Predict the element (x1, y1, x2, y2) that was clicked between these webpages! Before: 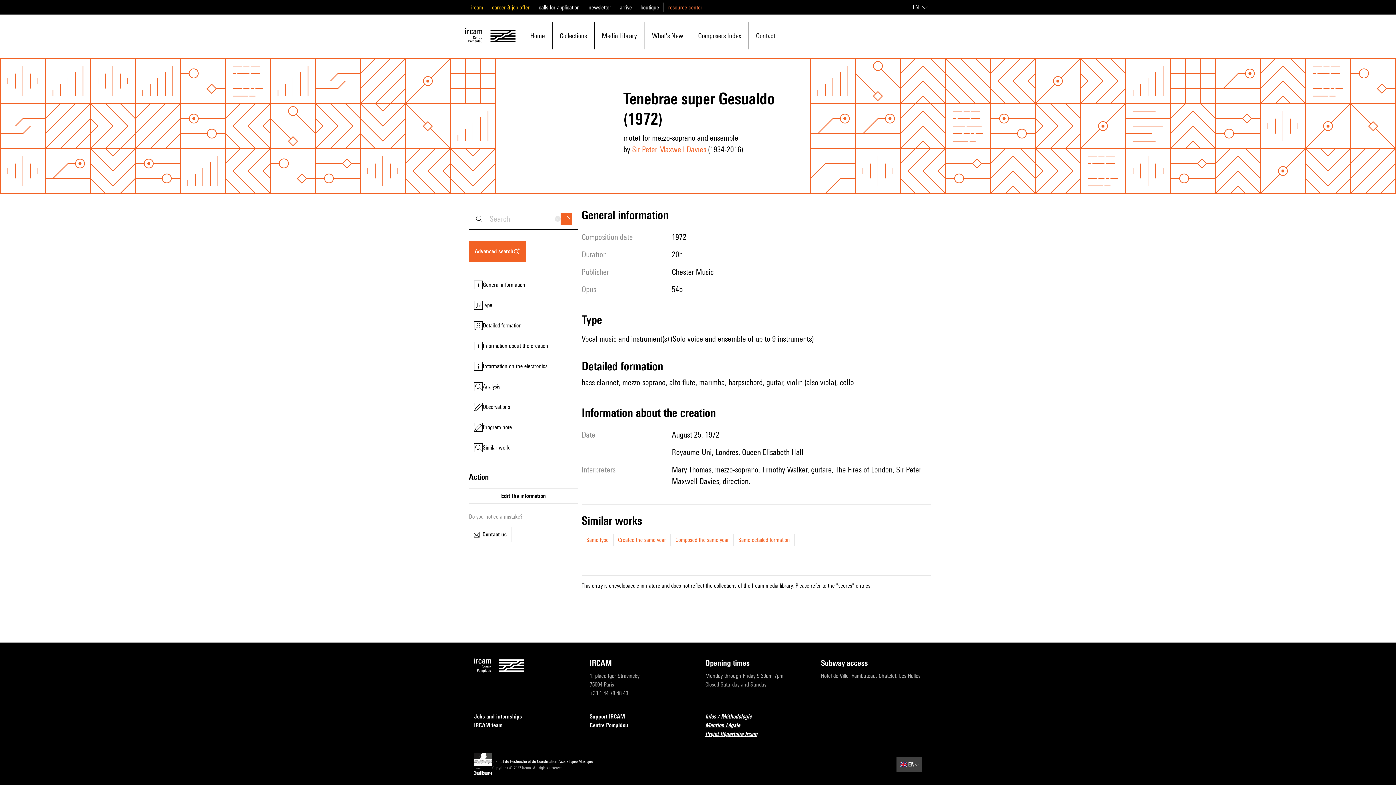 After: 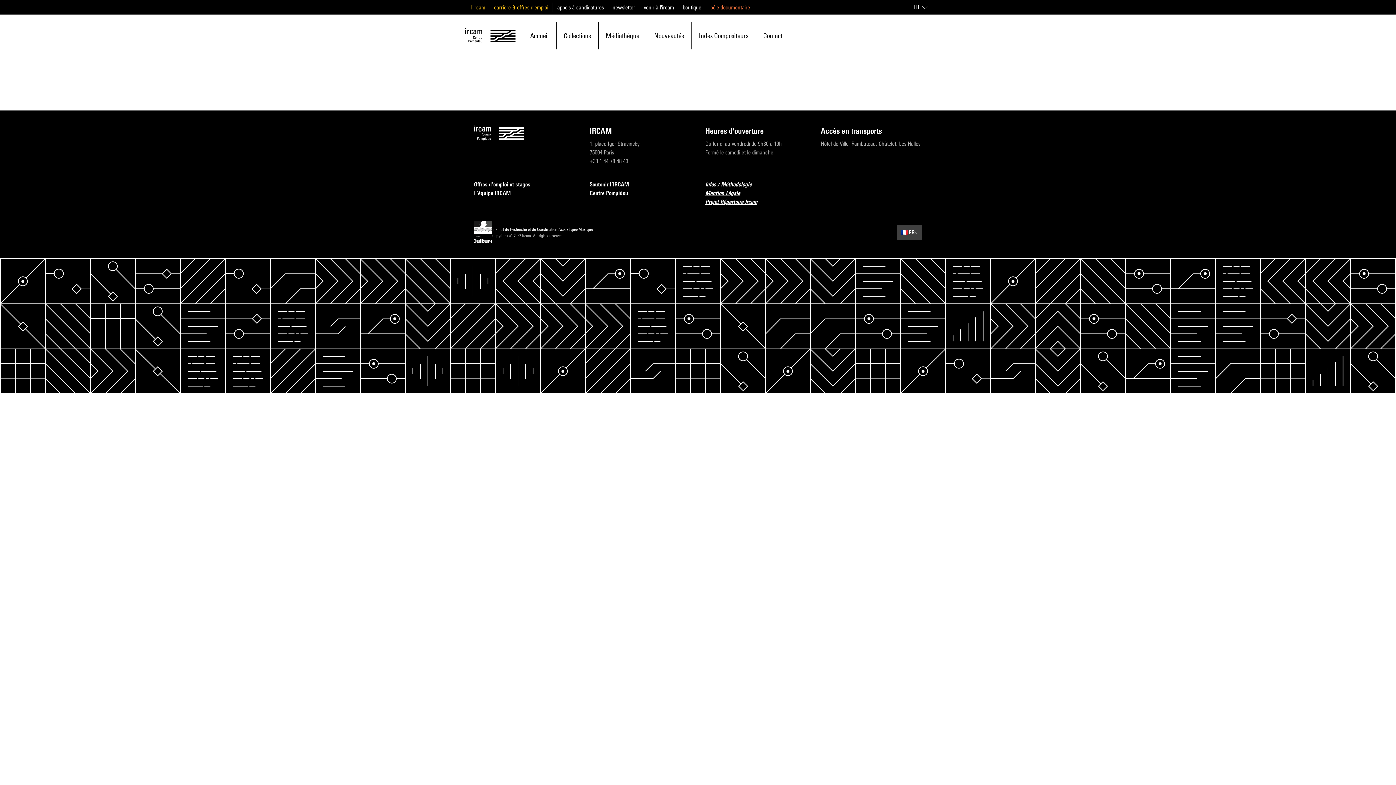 Action: bbox: (586, 536, 608, 544) label: Same type